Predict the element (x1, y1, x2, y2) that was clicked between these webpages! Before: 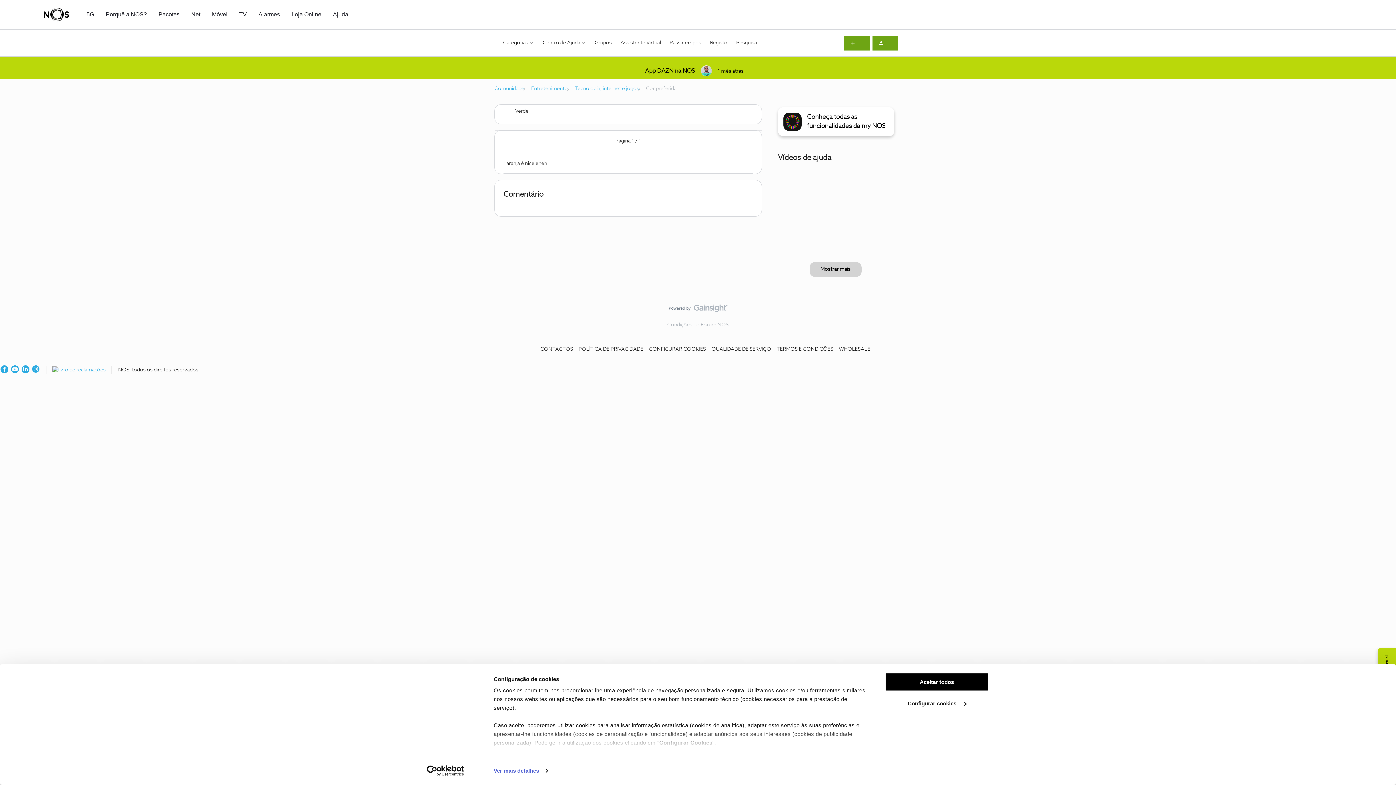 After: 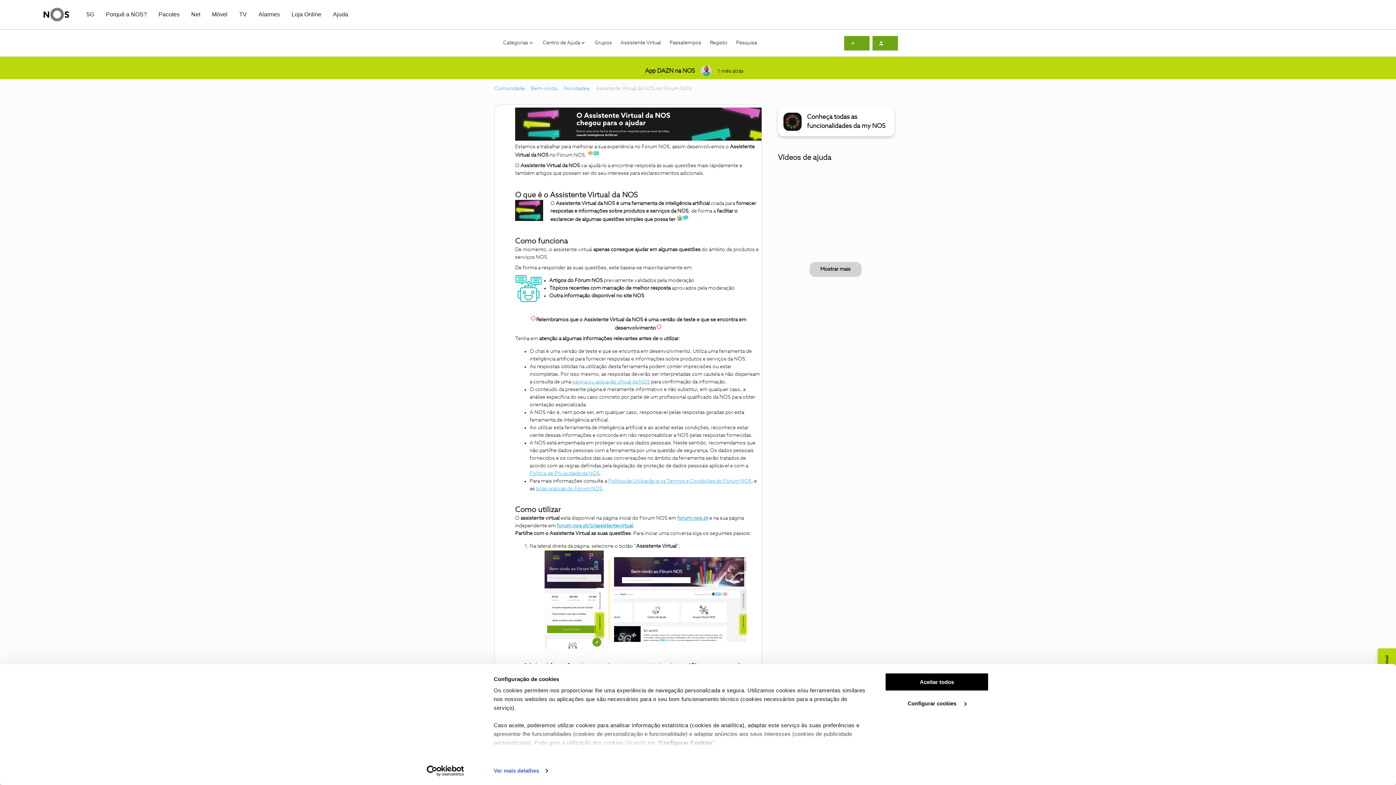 Action: bbox: (620, 39, 661, 46) label: Assistente Virtual